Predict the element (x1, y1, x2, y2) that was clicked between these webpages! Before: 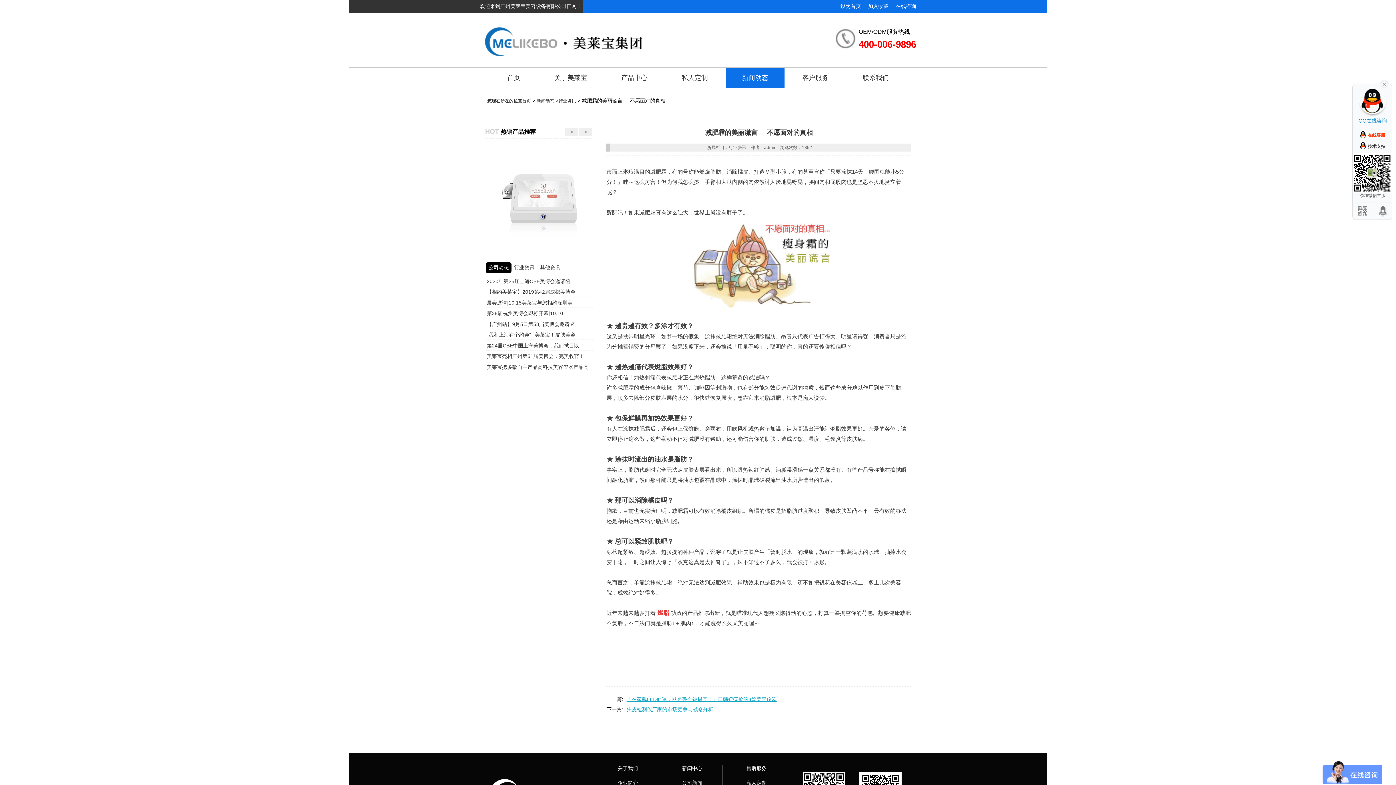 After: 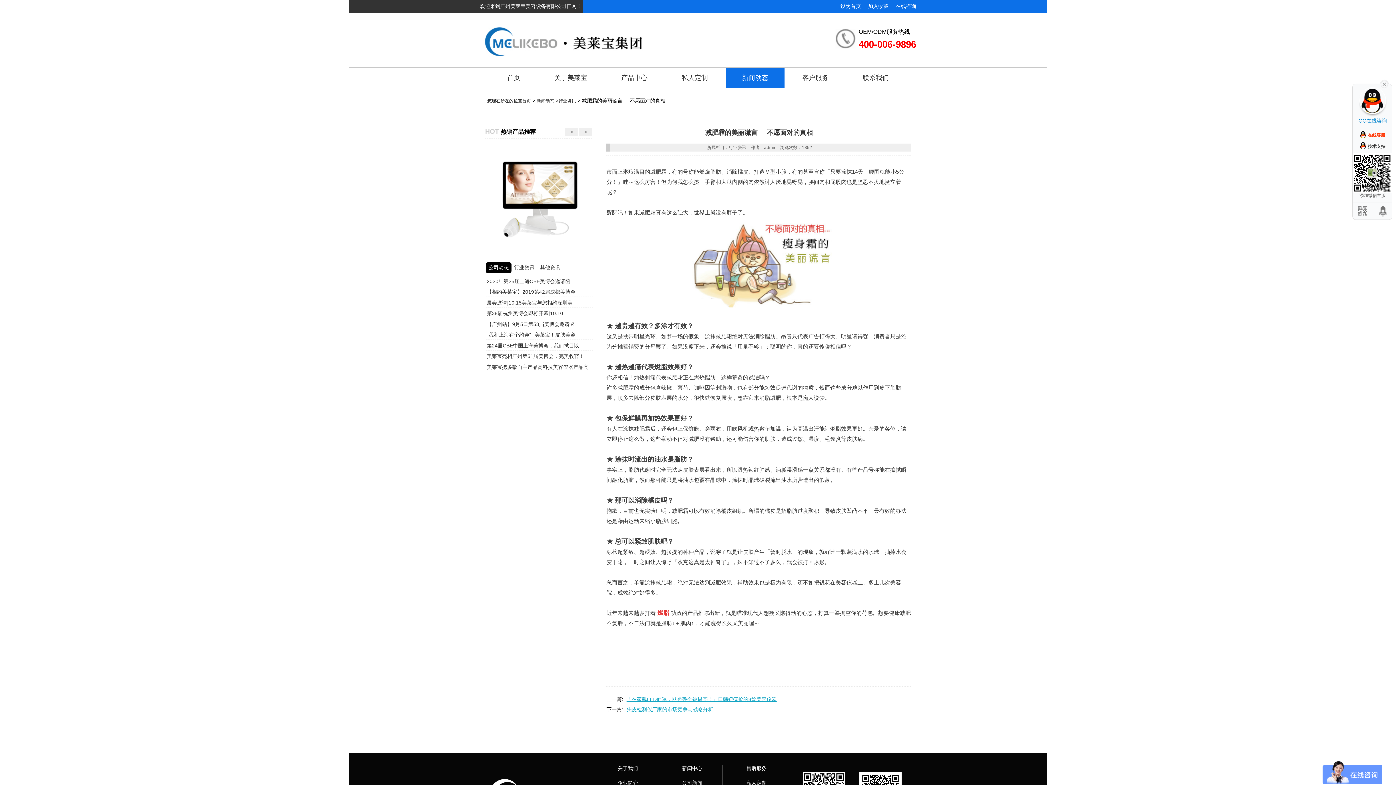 Action: bbox: (896, 0, 916, 12) label: 在线咨询